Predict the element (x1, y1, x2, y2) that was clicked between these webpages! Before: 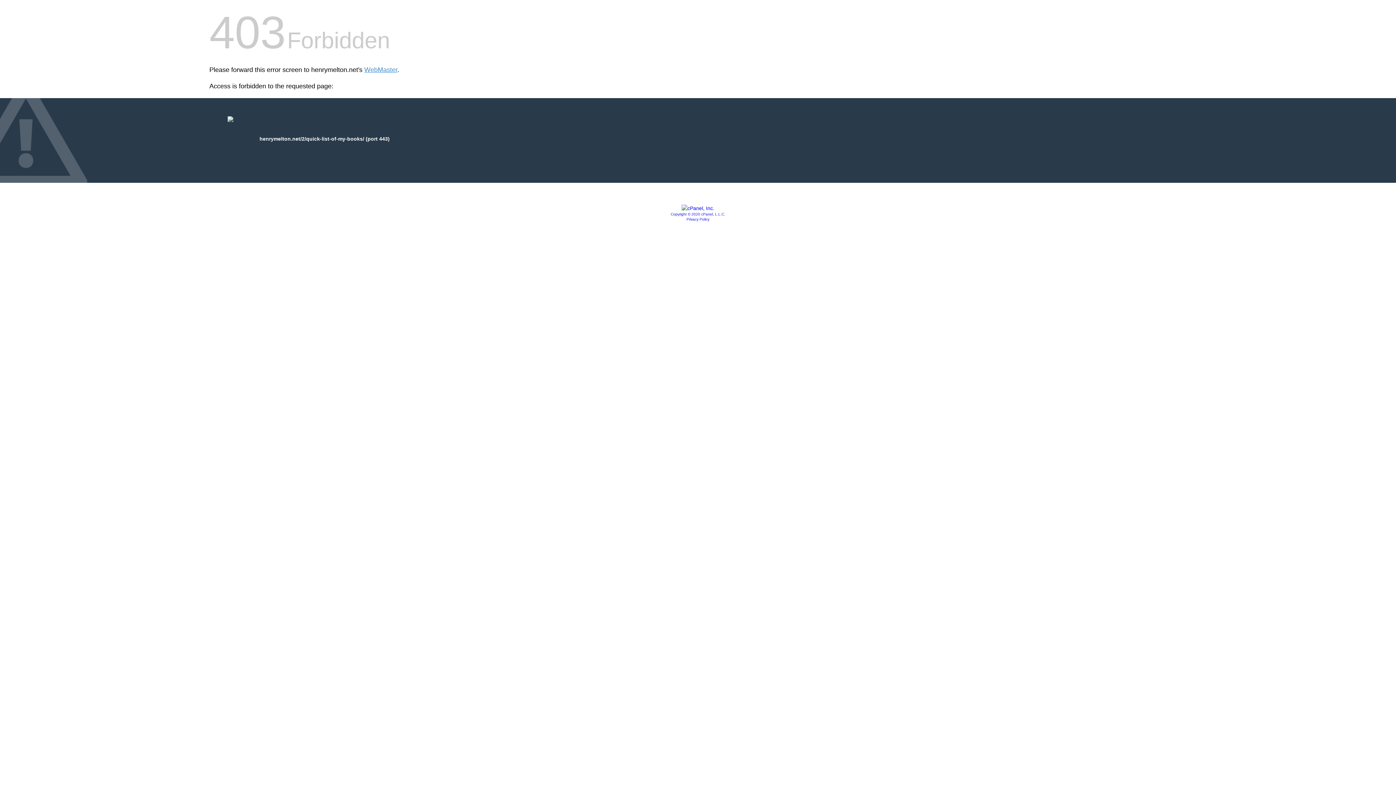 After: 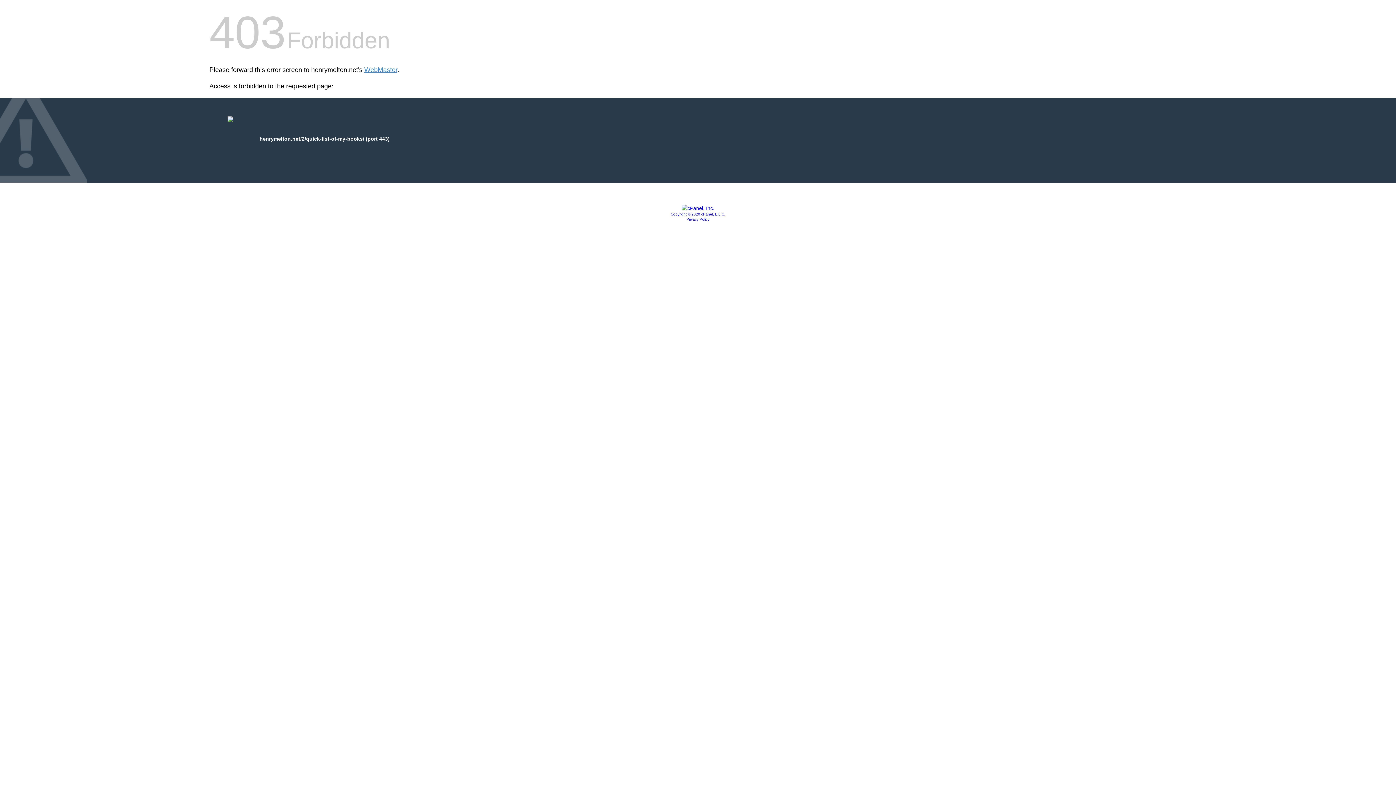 Action: bbox: (686, 217, 709, 221) label: Privacy Policy